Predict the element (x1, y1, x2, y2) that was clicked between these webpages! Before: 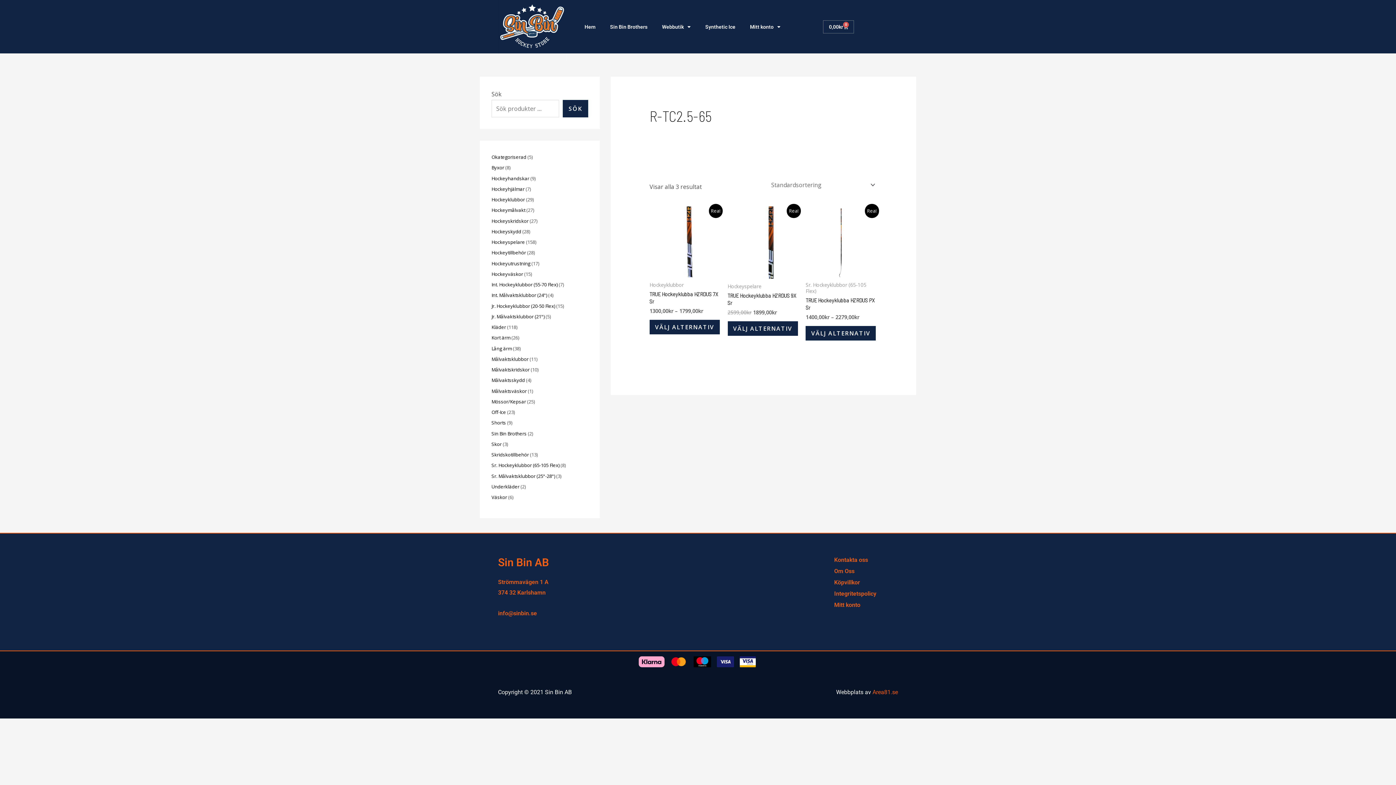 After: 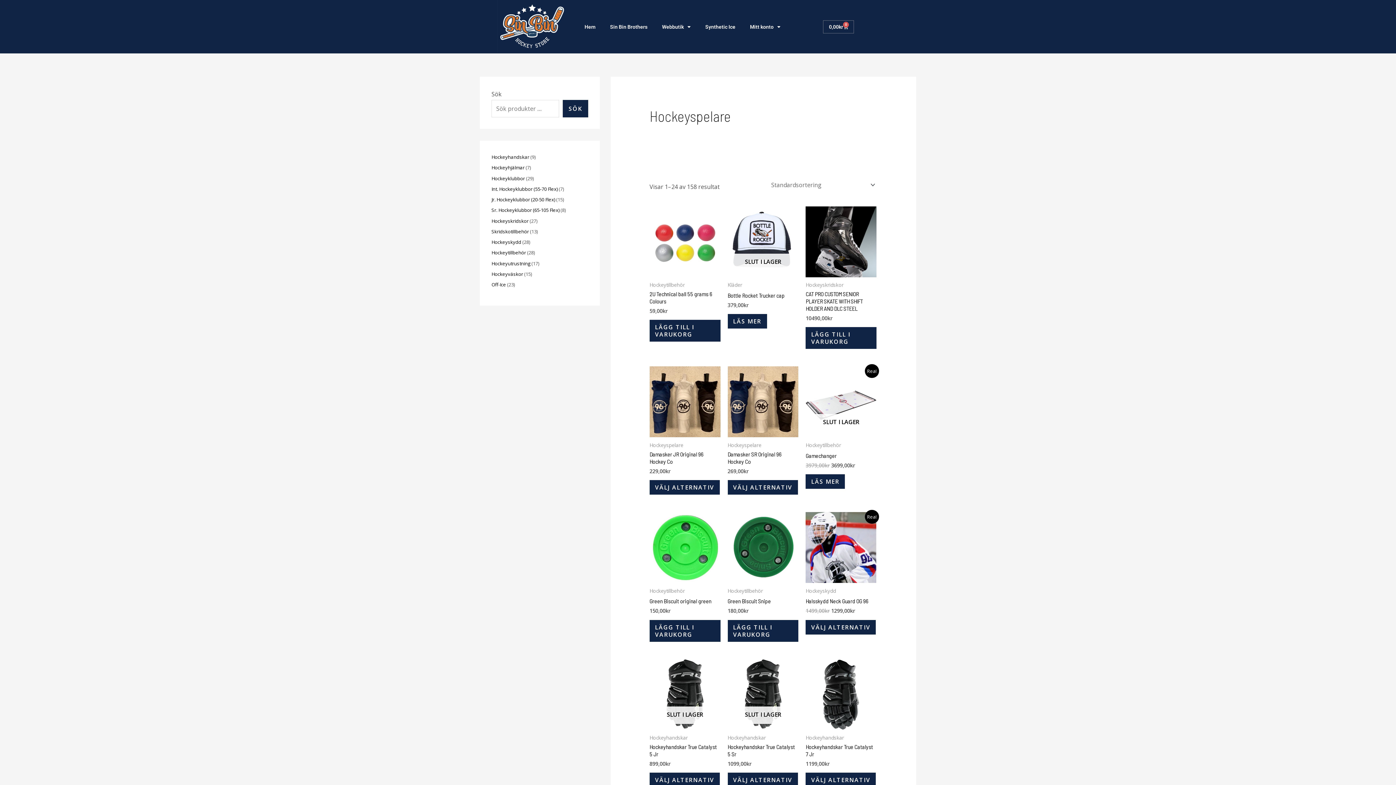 Action: bbox: (491, 238, 525, 245) label: Hockeyspelare